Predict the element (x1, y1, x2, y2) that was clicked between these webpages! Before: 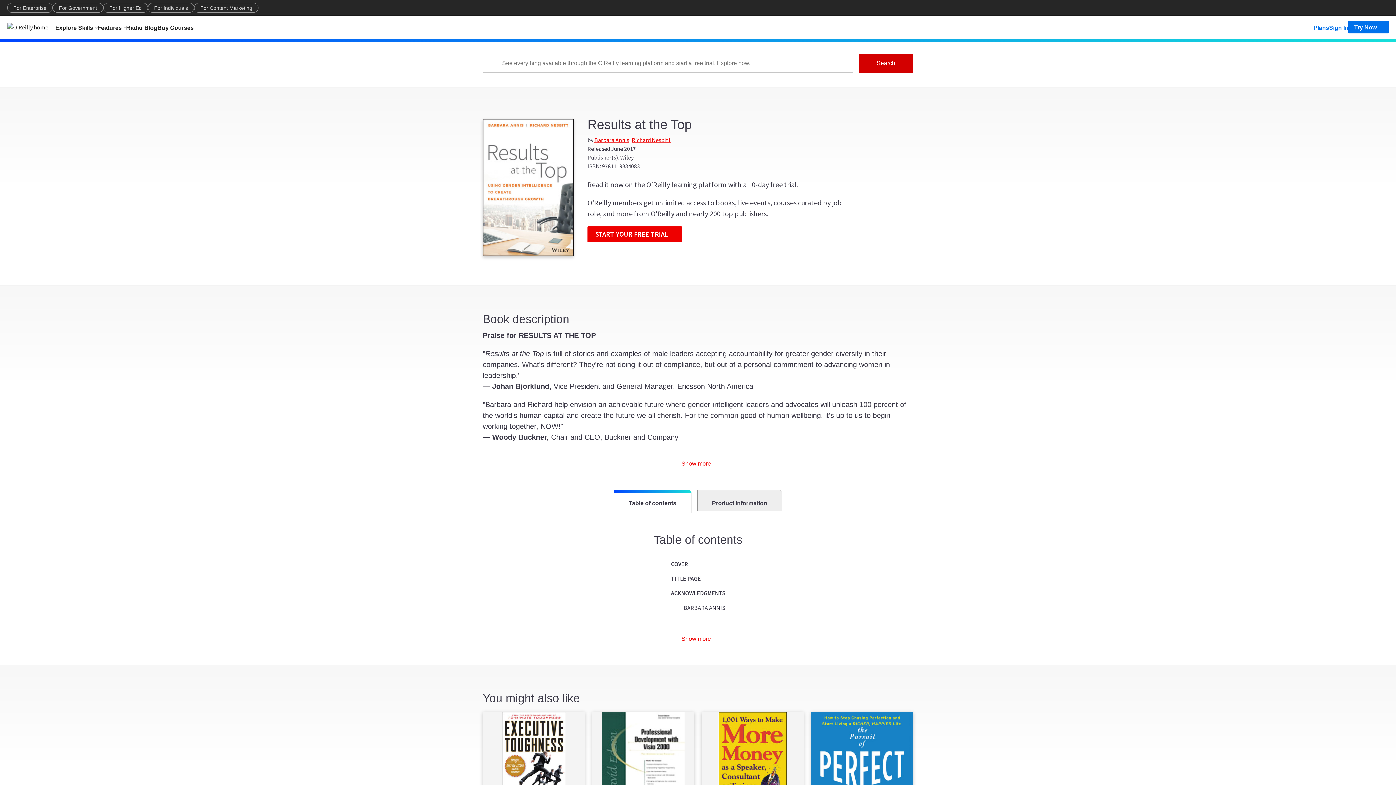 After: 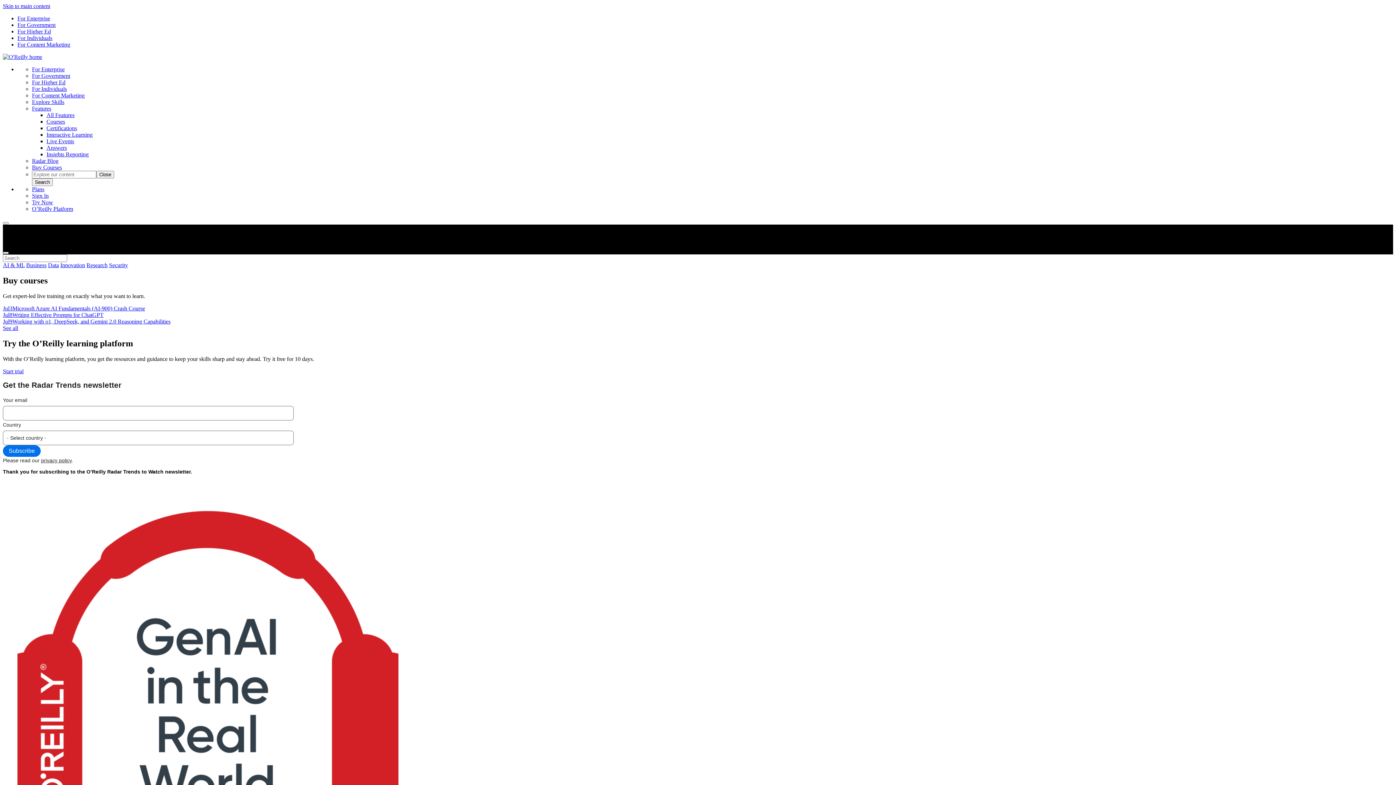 Action: bbox: (126, 20, 157, 33) label: Radar Blog